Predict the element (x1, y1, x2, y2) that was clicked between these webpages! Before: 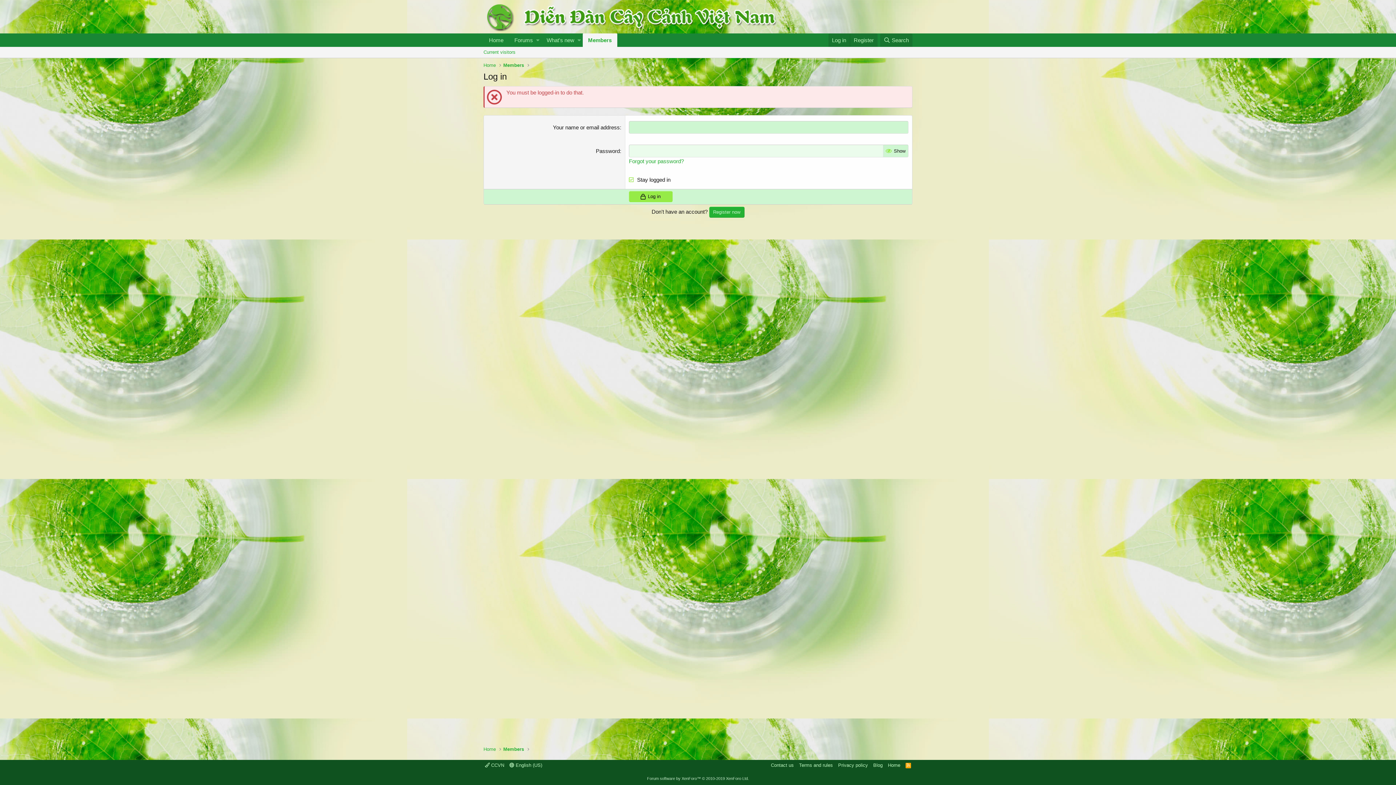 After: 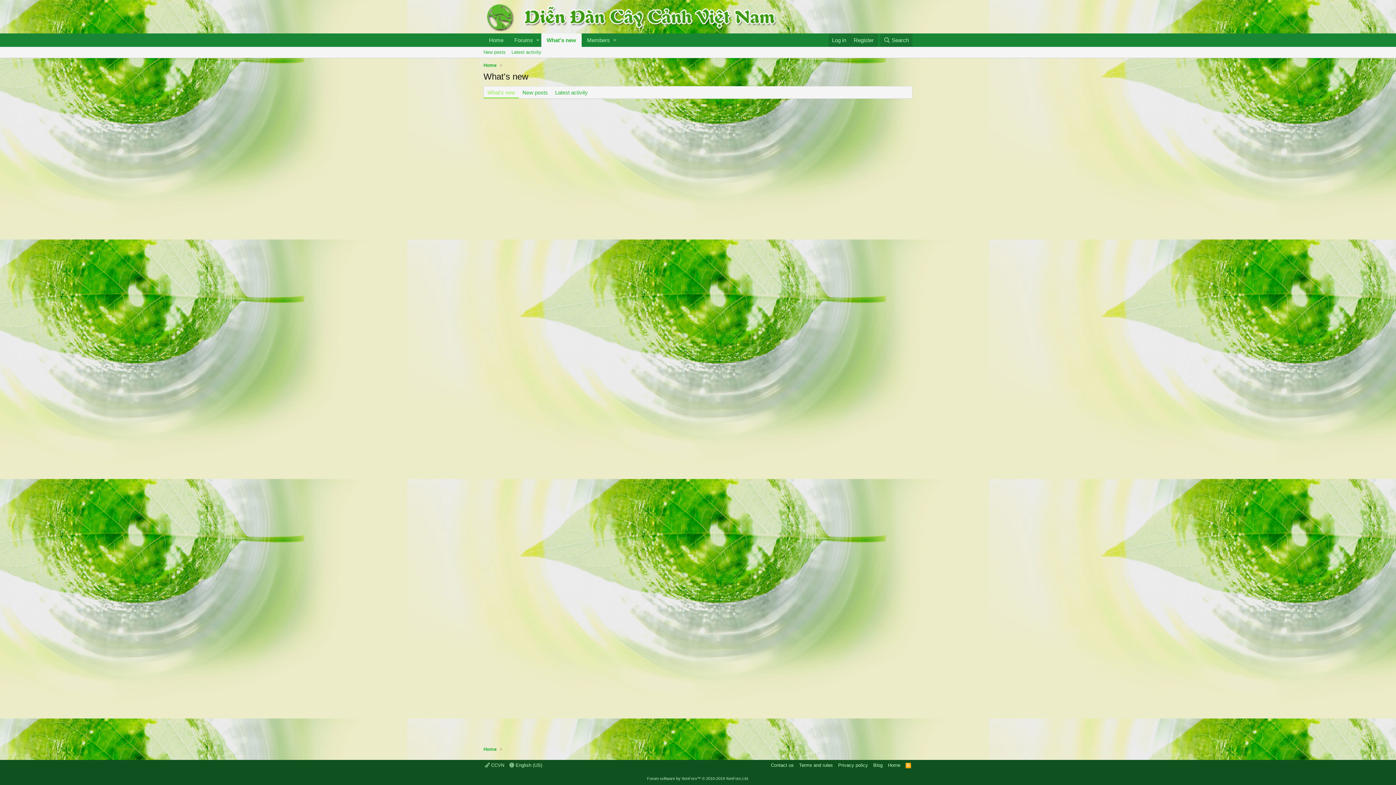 Action: label: What's new bbox: (541, 33, 575, 46)